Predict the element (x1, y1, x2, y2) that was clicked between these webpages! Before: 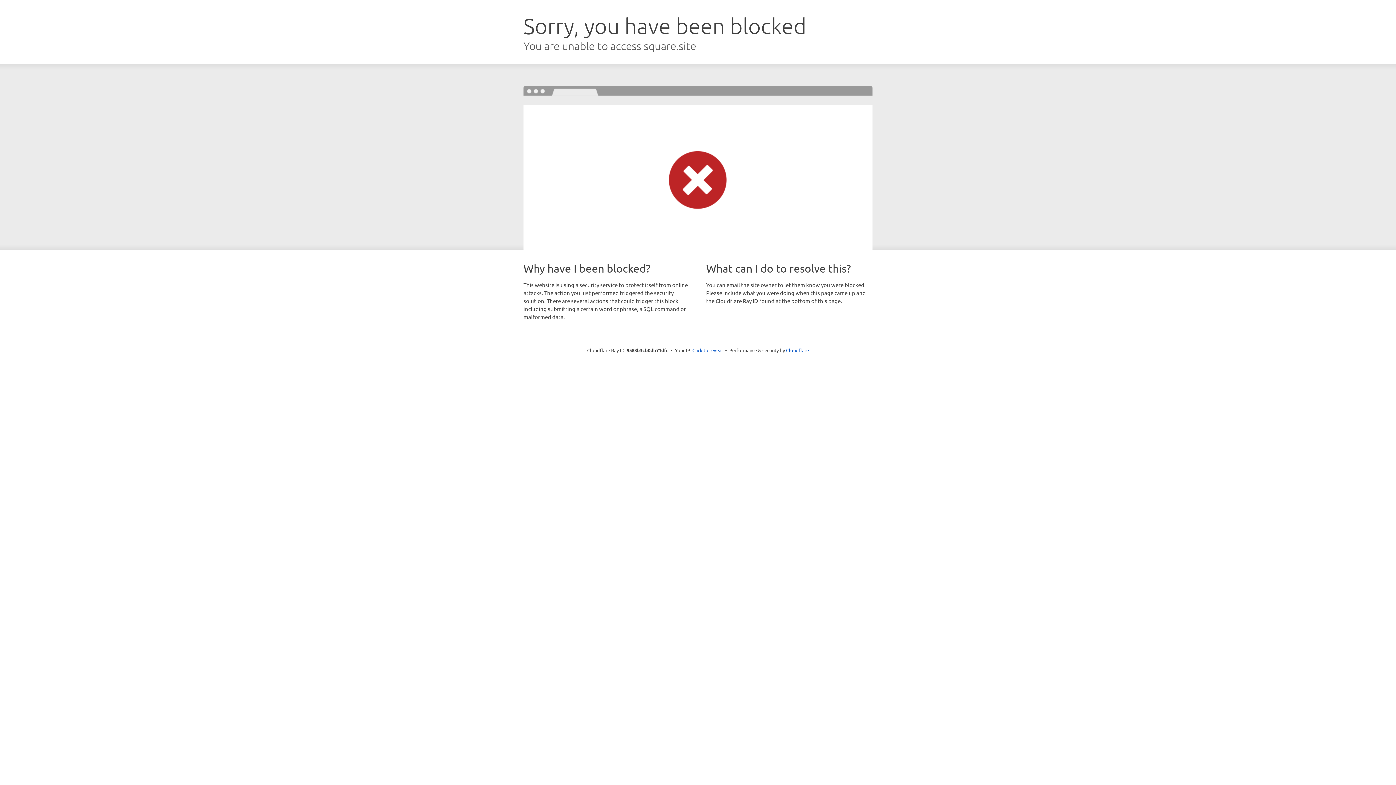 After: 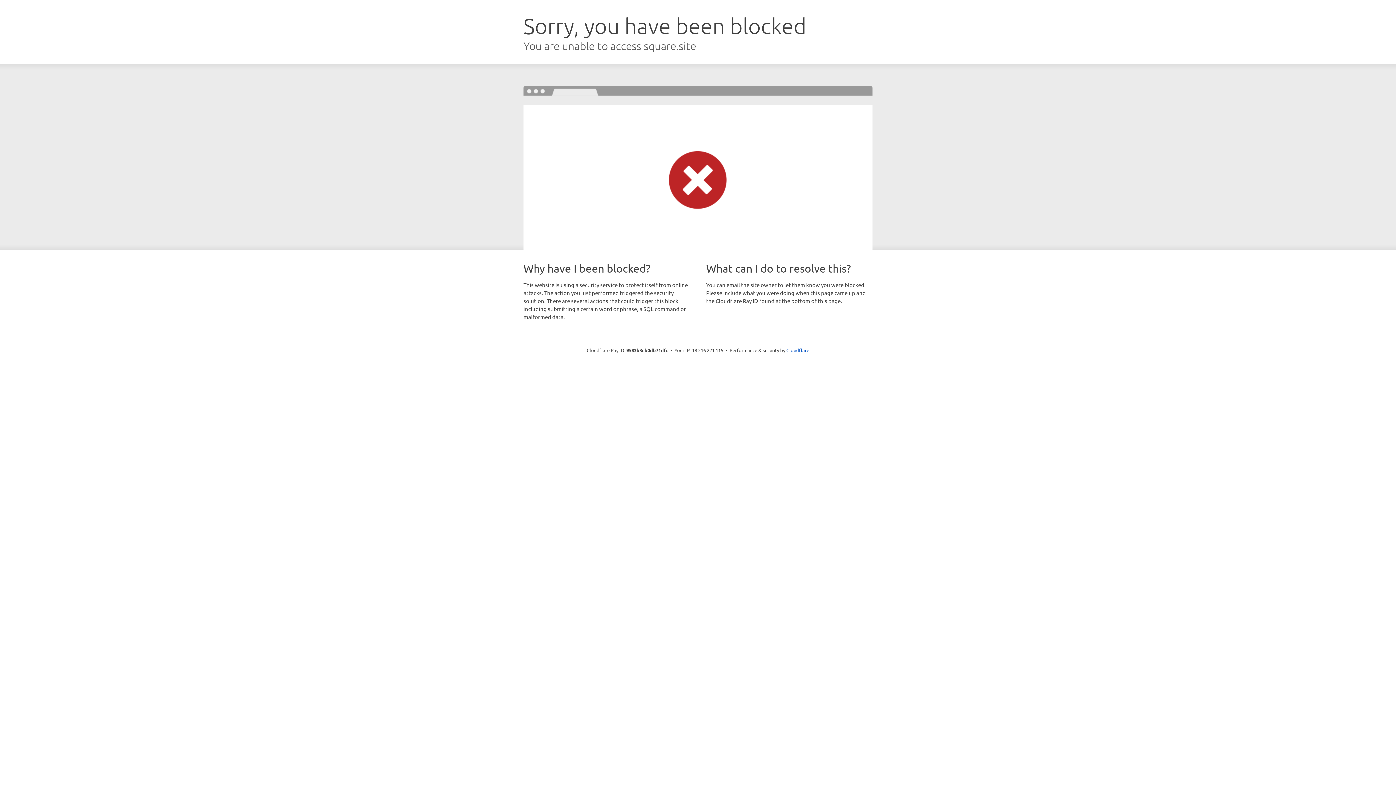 Action: bbox: (692, 346, 723, 353) label: Click to reveal